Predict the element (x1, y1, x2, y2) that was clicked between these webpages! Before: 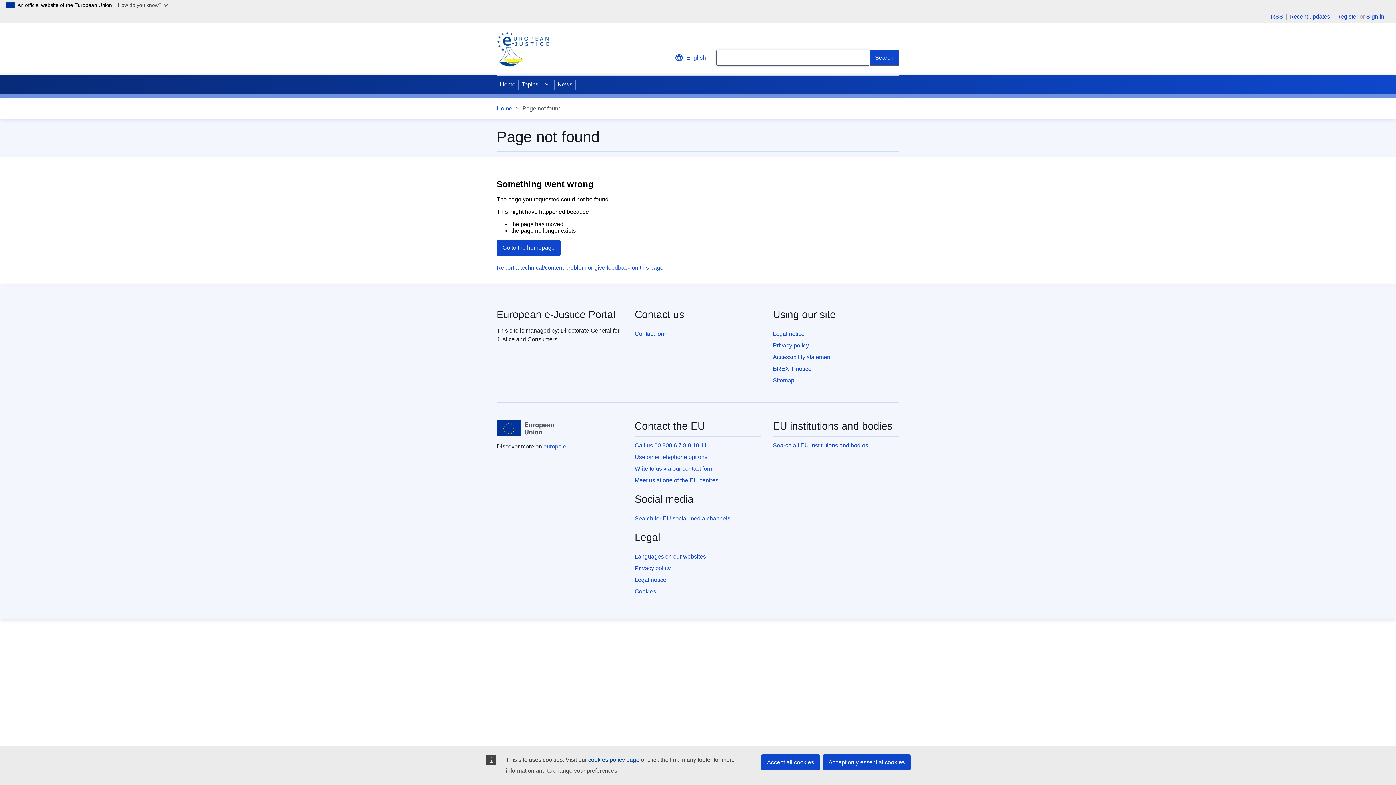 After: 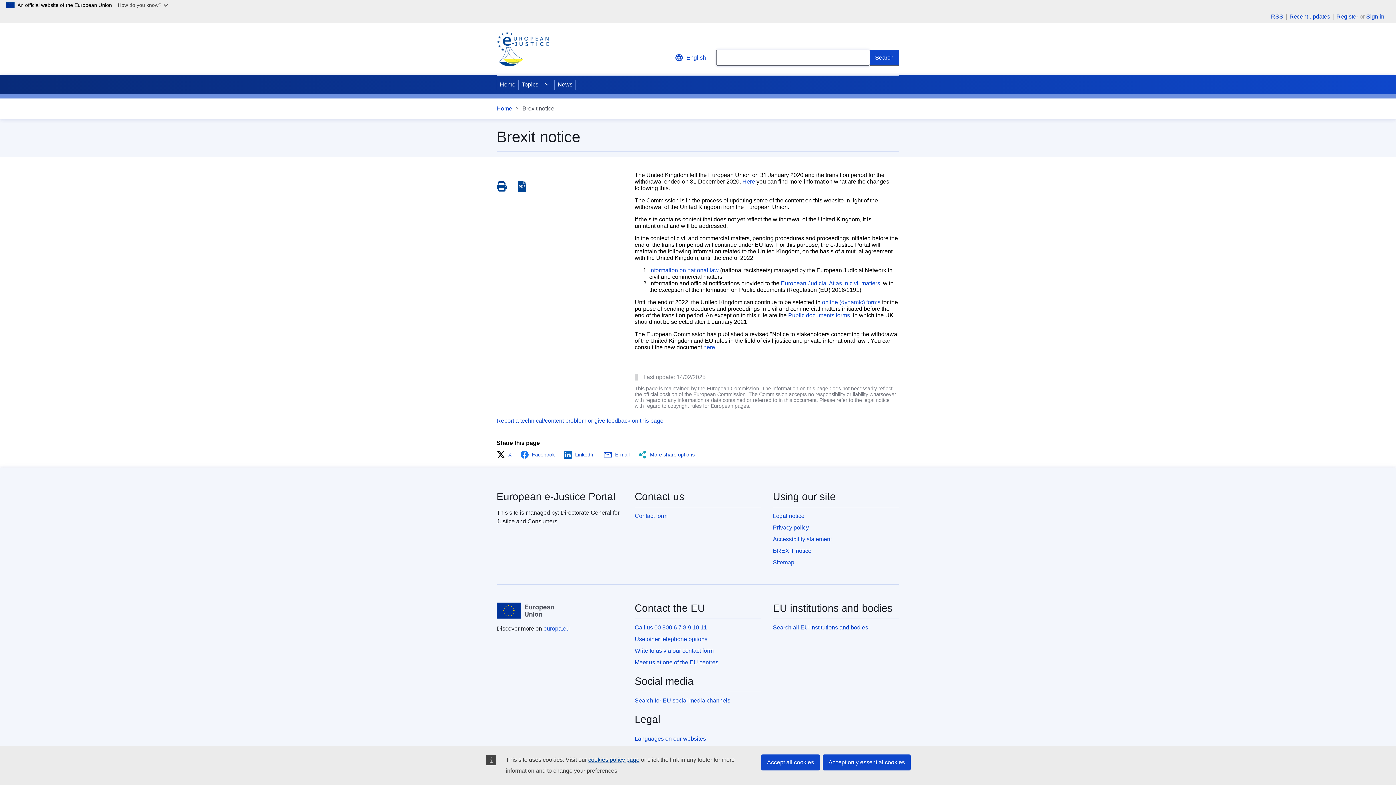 Action: bbox: (773, 365, 811, 371) label: BREXIT notice